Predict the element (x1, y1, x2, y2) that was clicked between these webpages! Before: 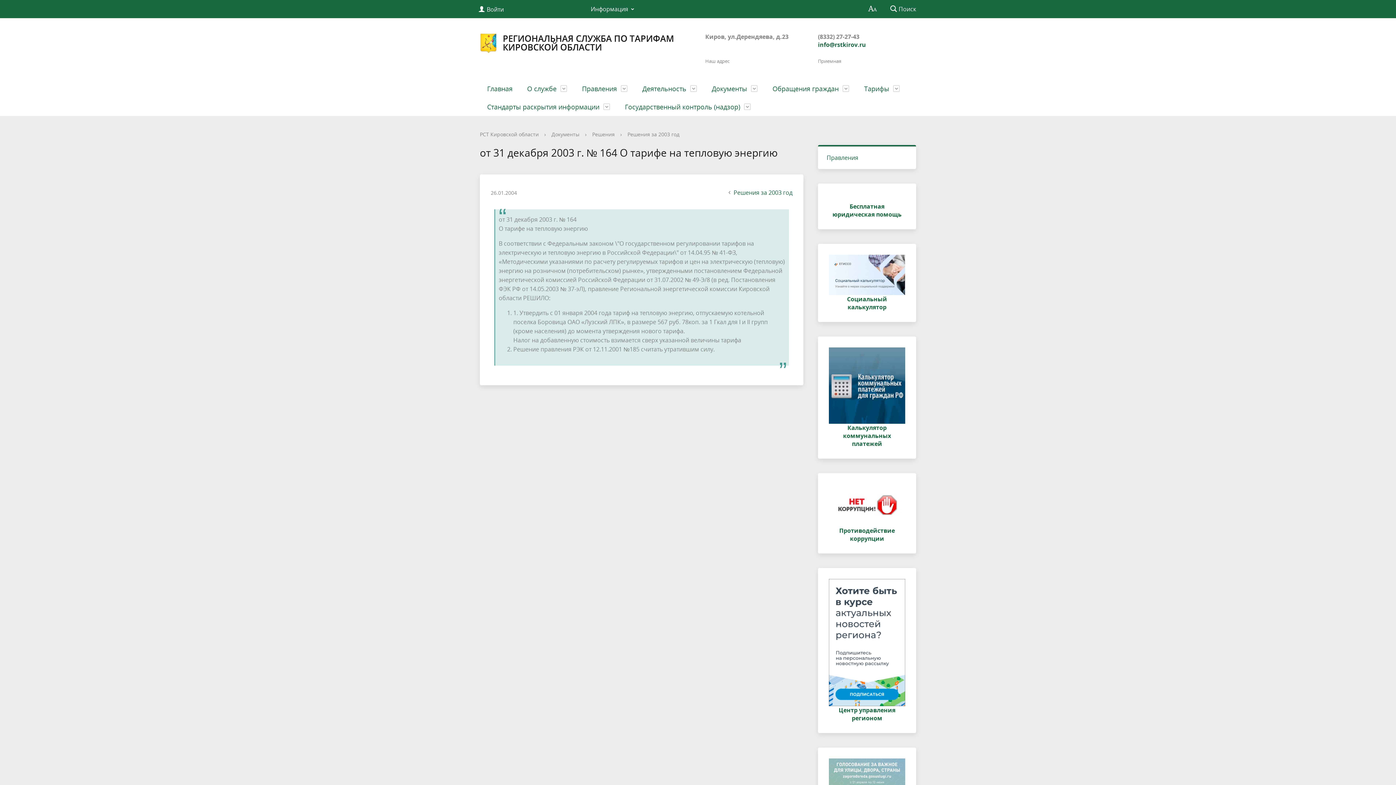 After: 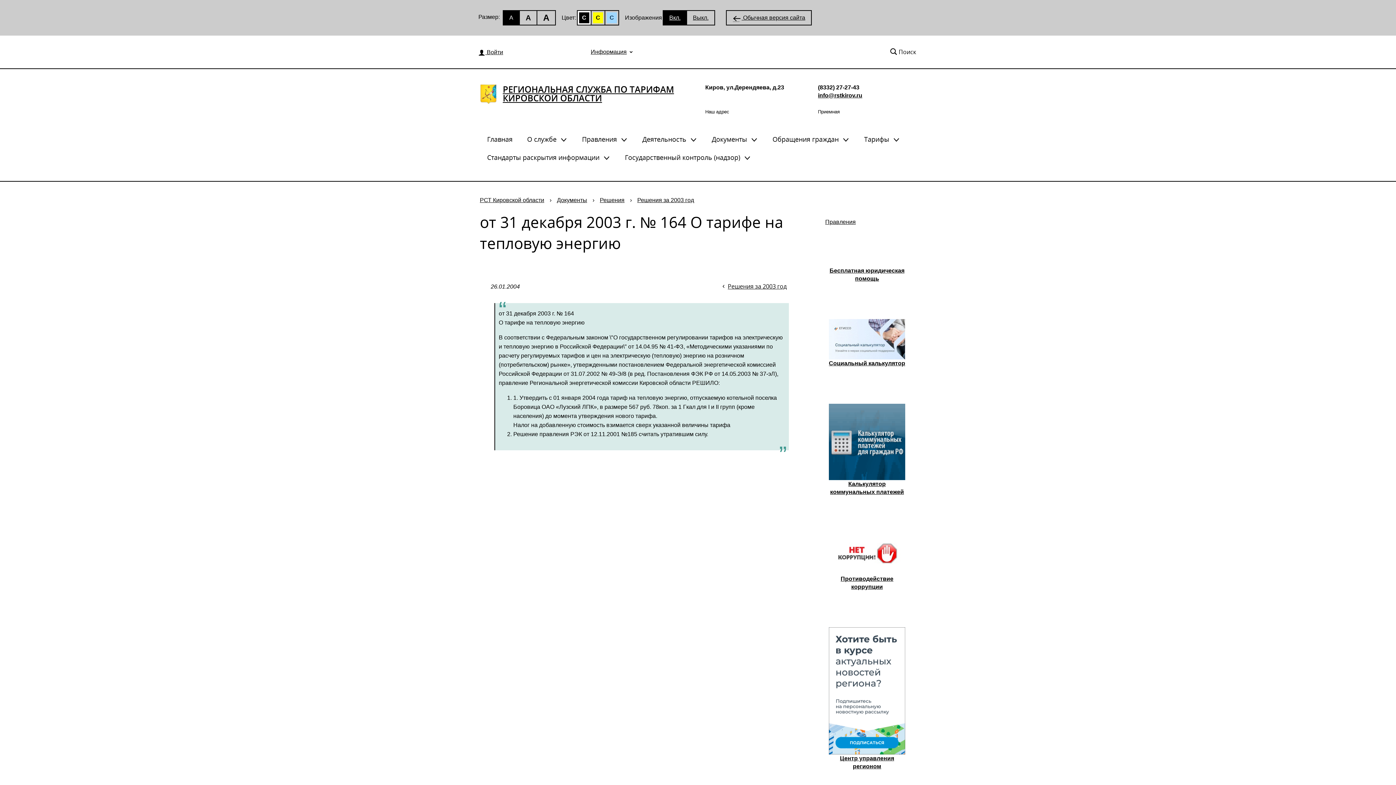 Action: bbox: (862, 0, 882, 18)